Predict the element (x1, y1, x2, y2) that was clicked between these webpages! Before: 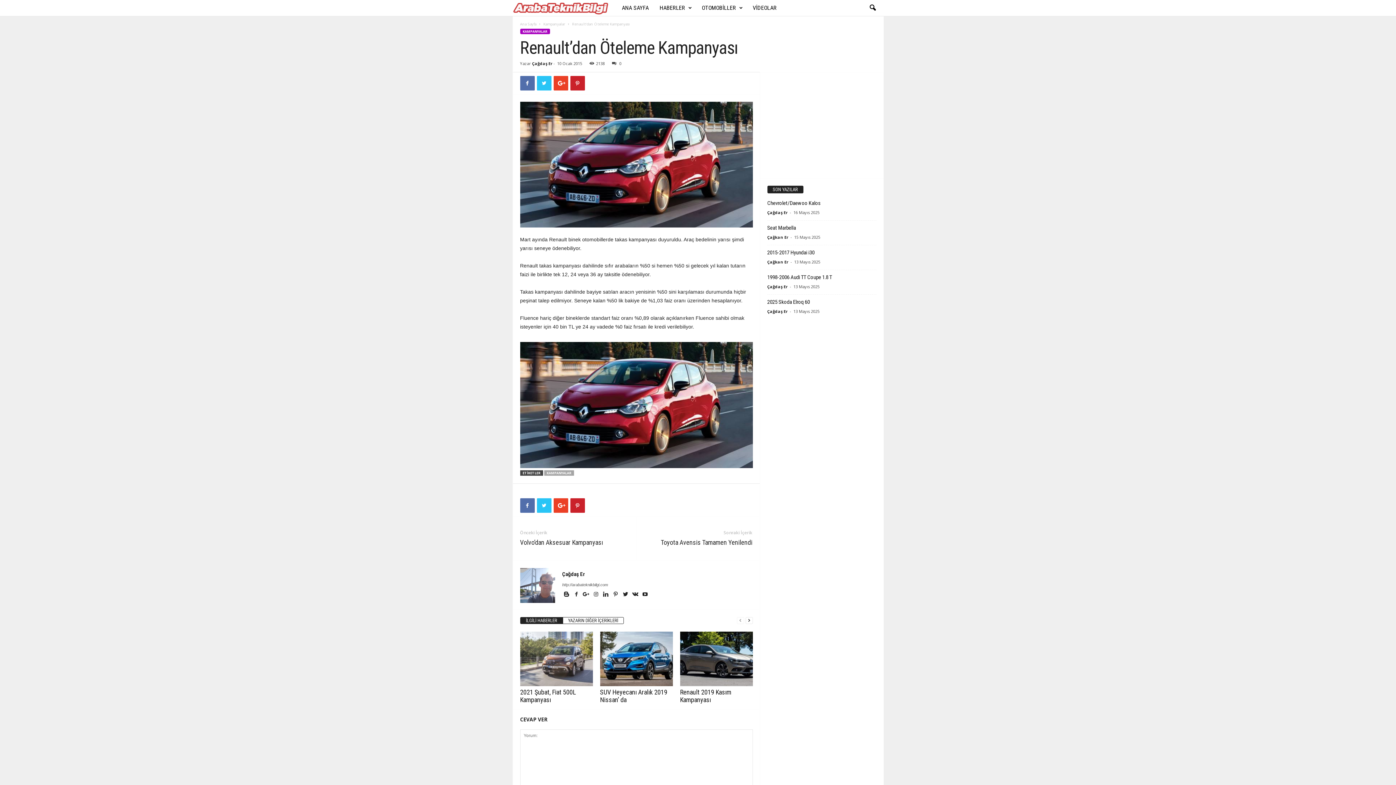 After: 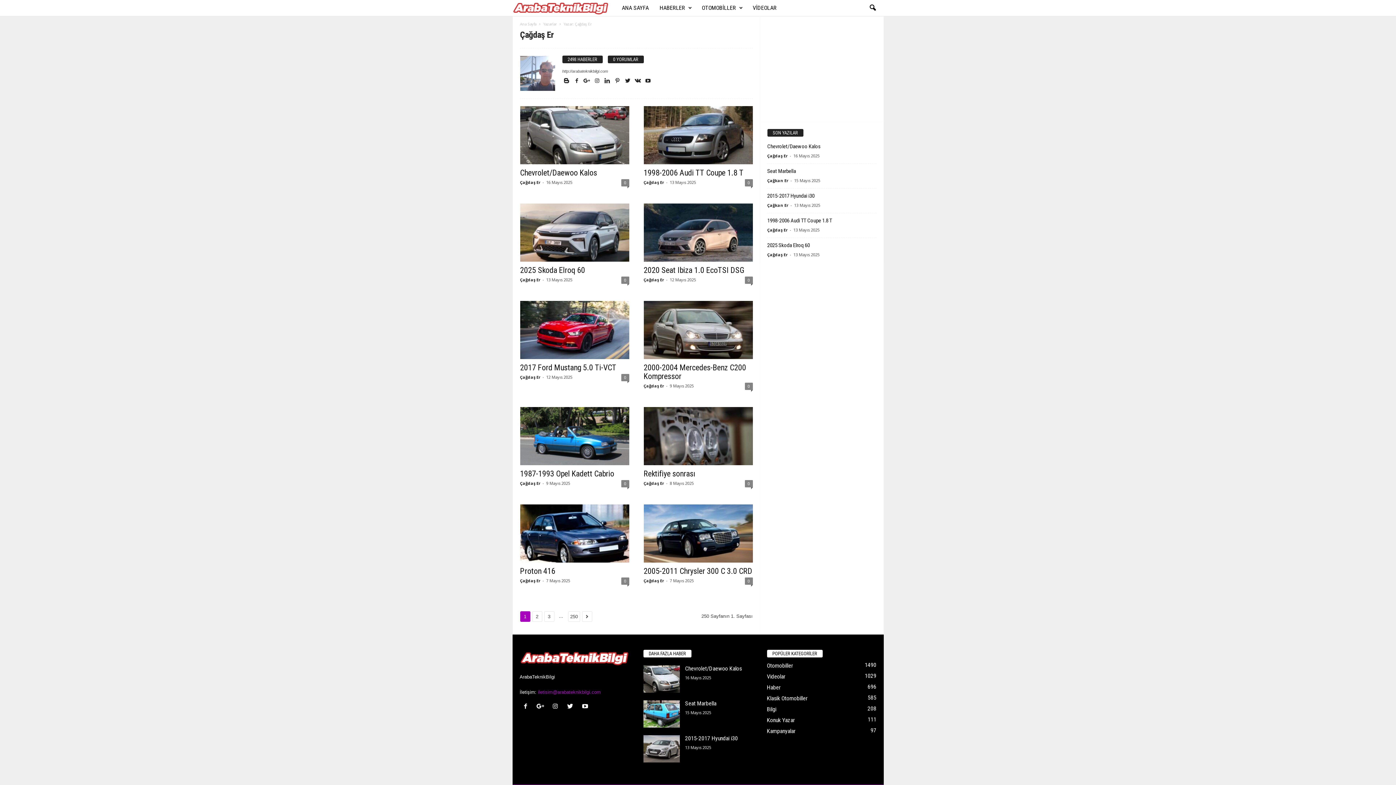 Action: label: Çağdaş Er bbox: (767, 209, 787, 215)